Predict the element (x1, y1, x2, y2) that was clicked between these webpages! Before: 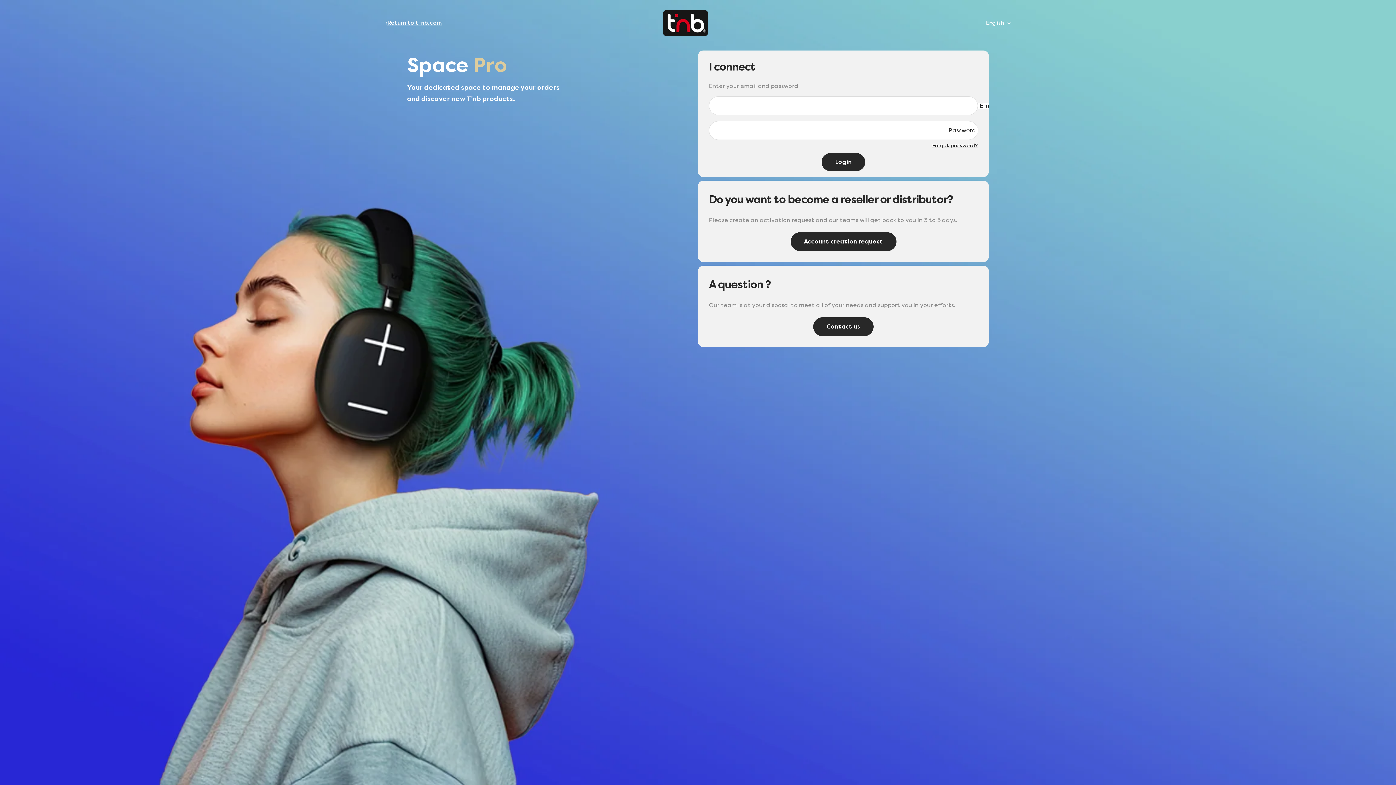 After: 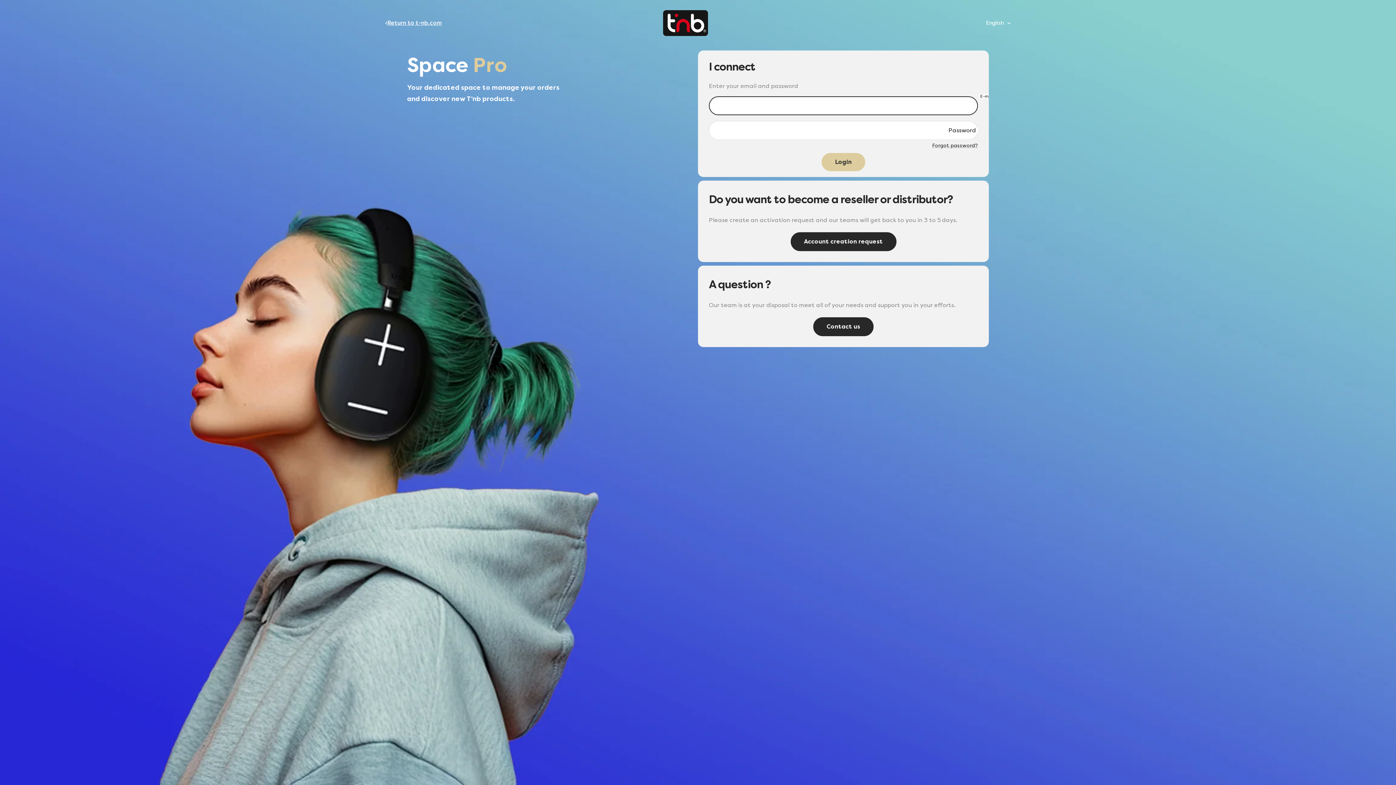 Action: label: Login bbox: (821, 153, 865, 171)